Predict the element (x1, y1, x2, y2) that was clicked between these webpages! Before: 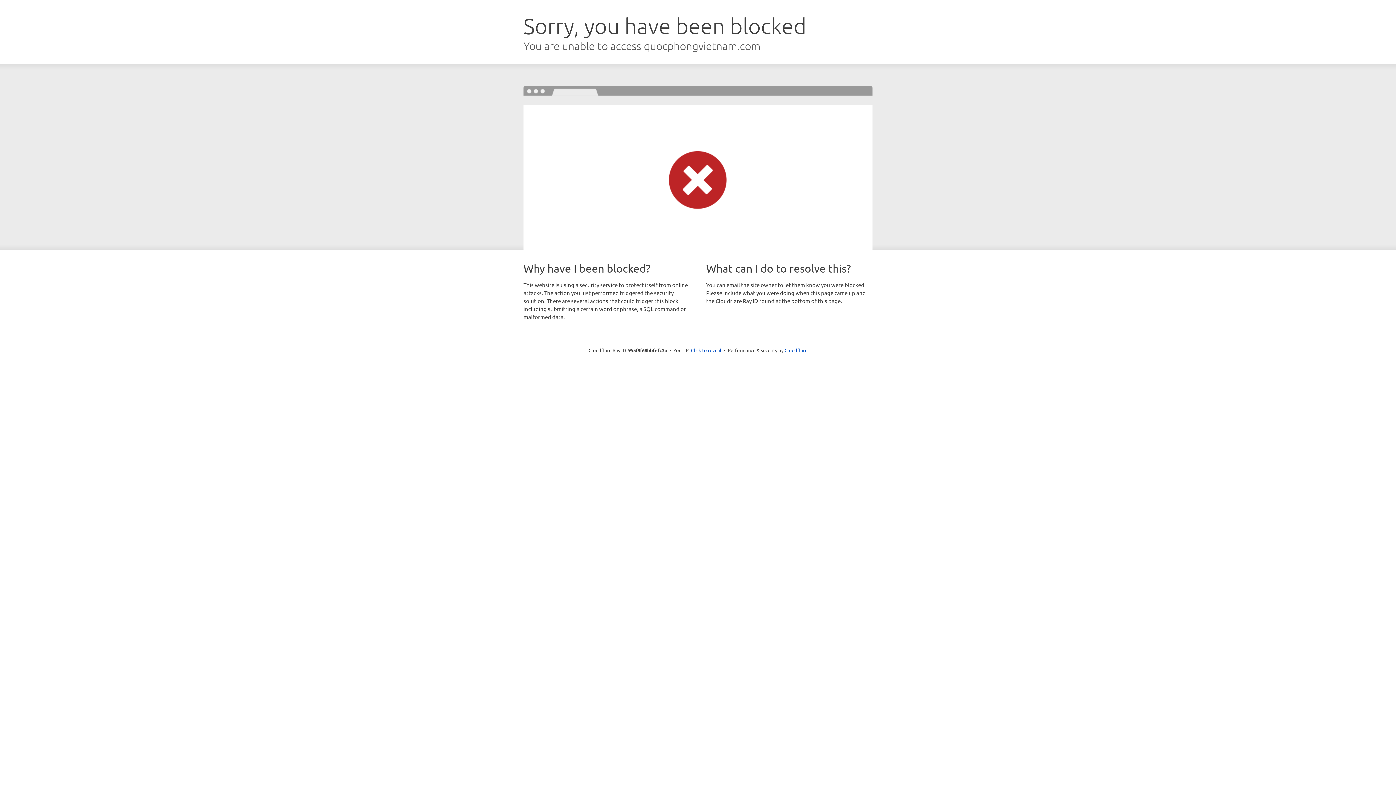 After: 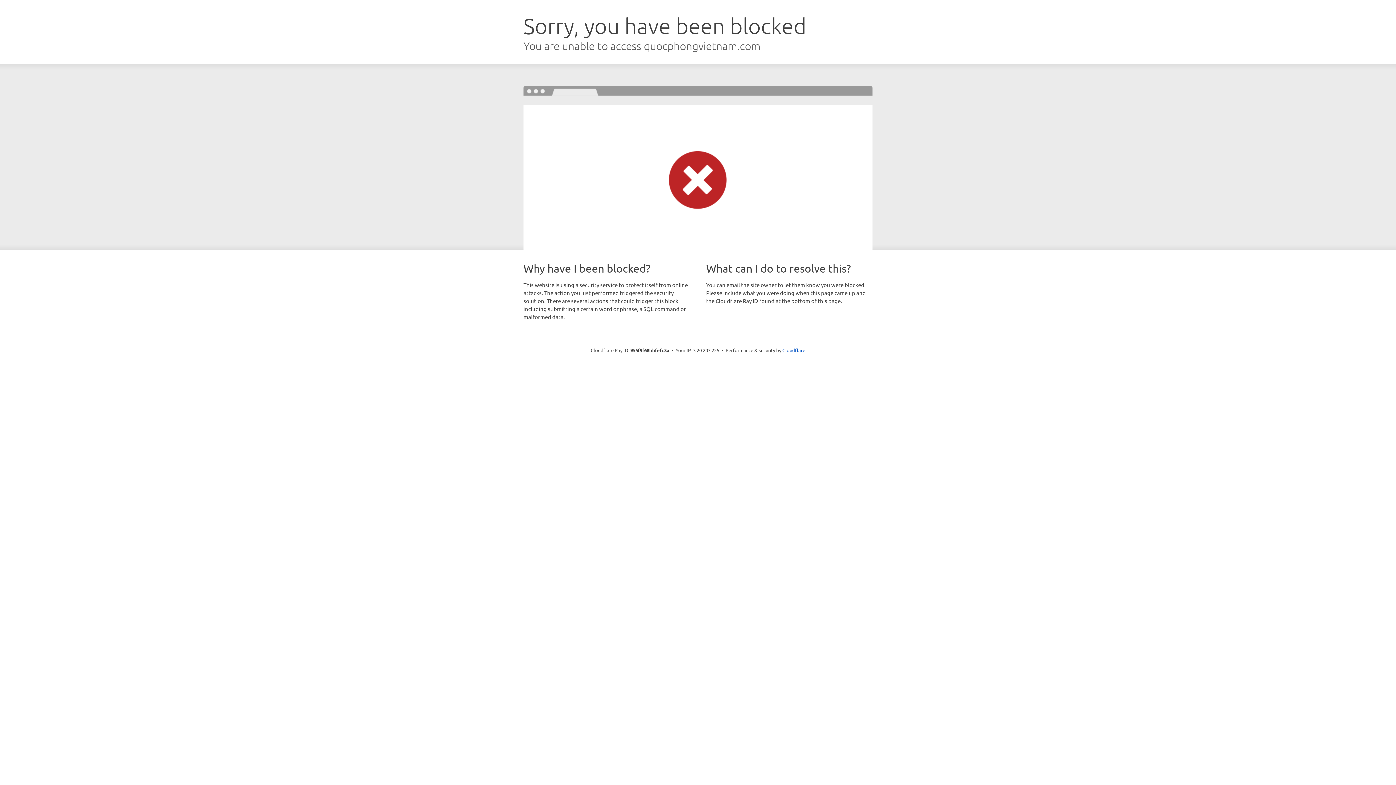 Action: label: Click to reveal bbox: (691, 346, 721, 353)